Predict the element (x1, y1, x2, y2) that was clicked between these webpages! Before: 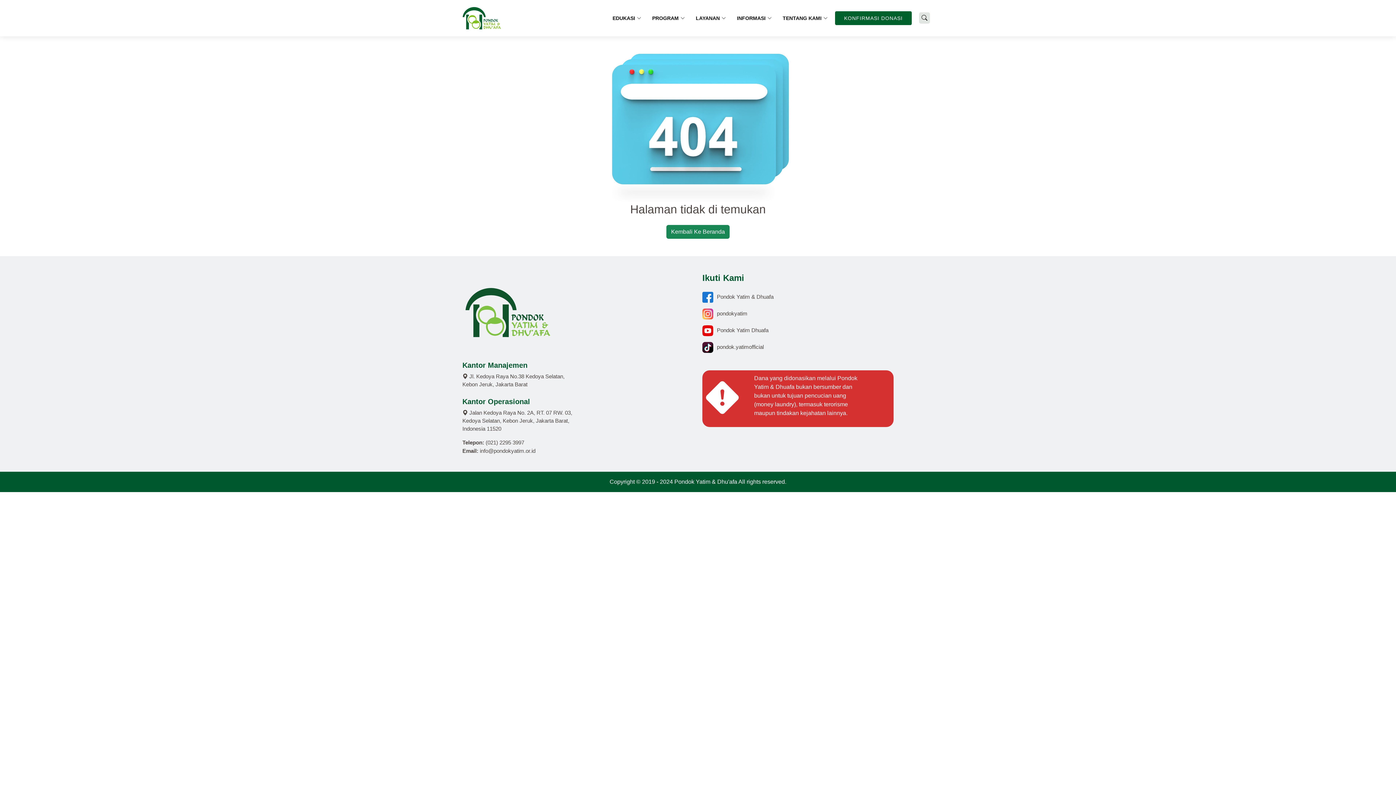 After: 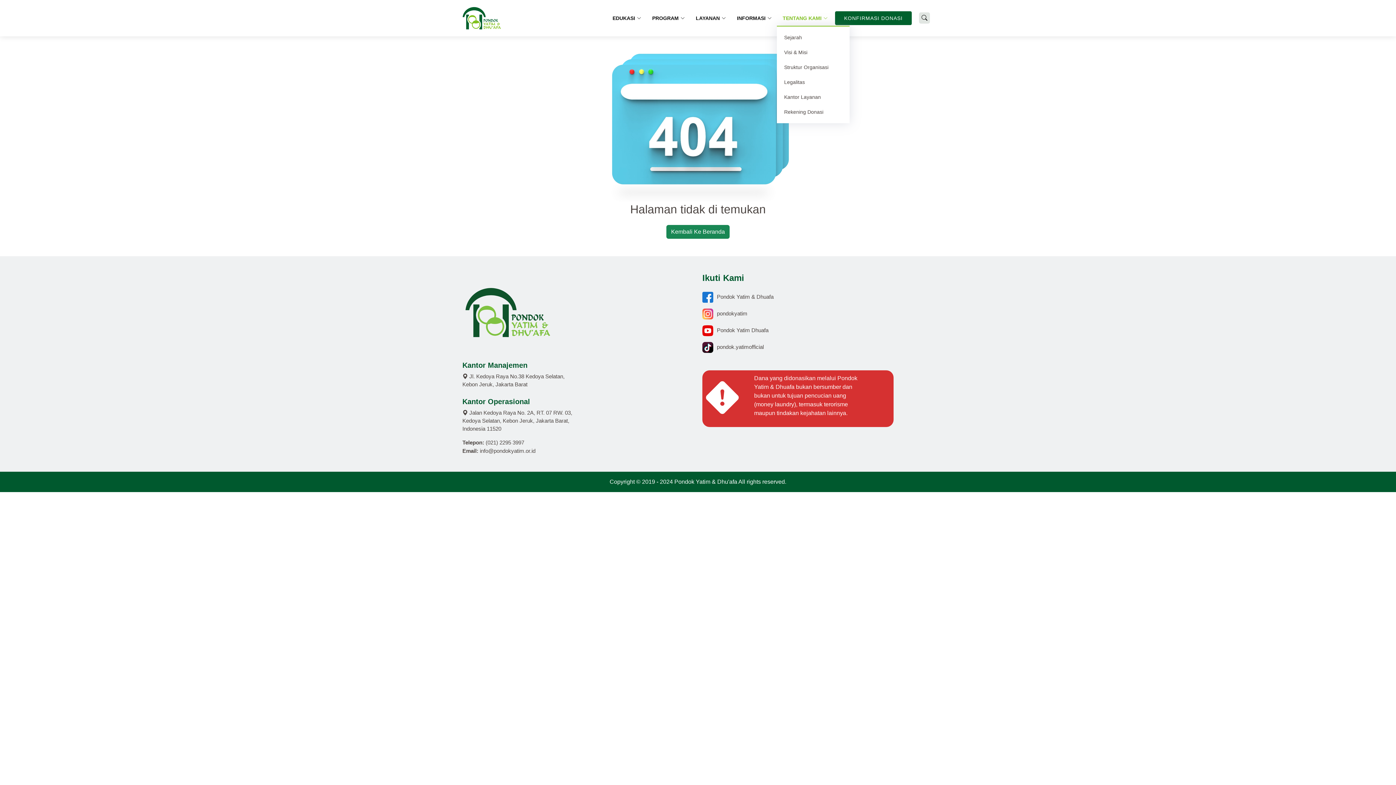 Action: bbox: (772, 10, 828, 25) label: TENTANG KAMI